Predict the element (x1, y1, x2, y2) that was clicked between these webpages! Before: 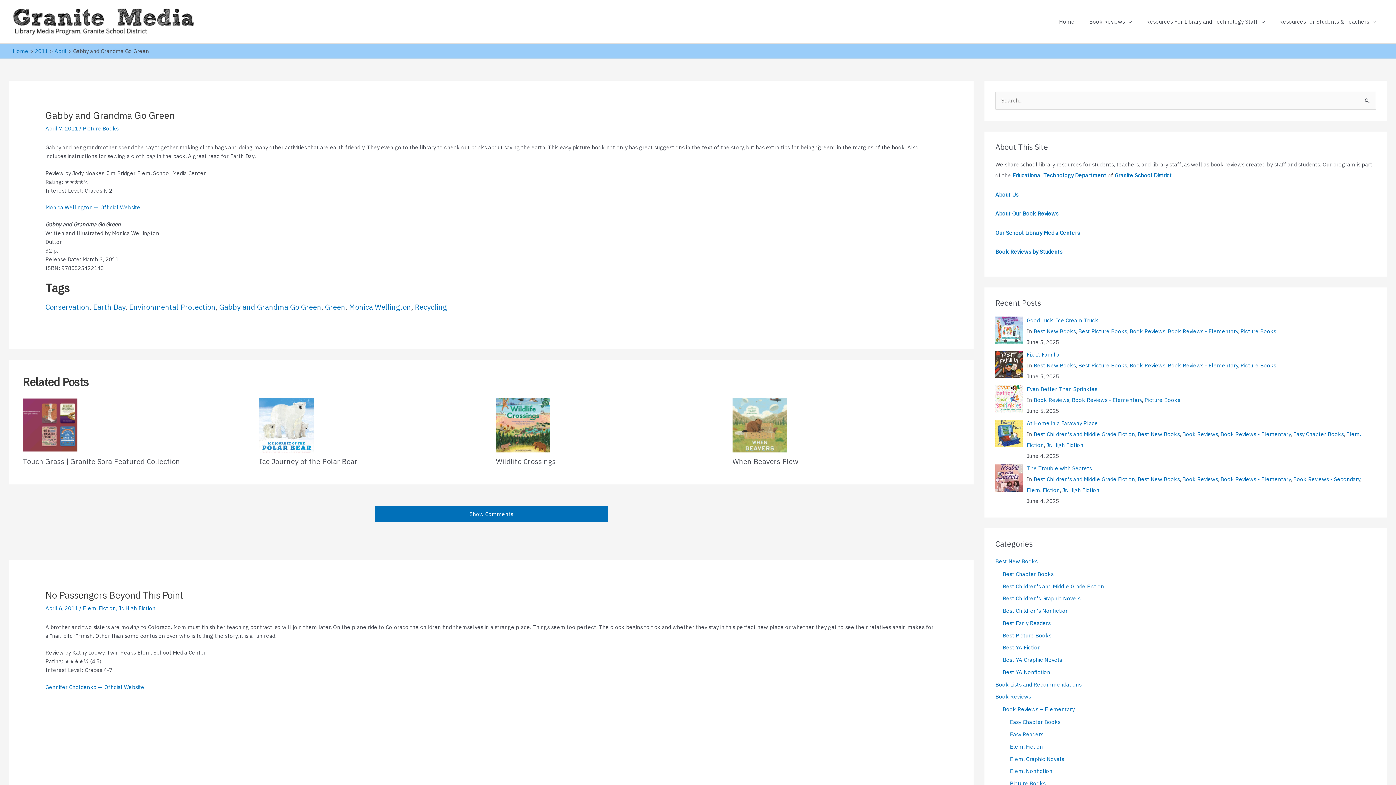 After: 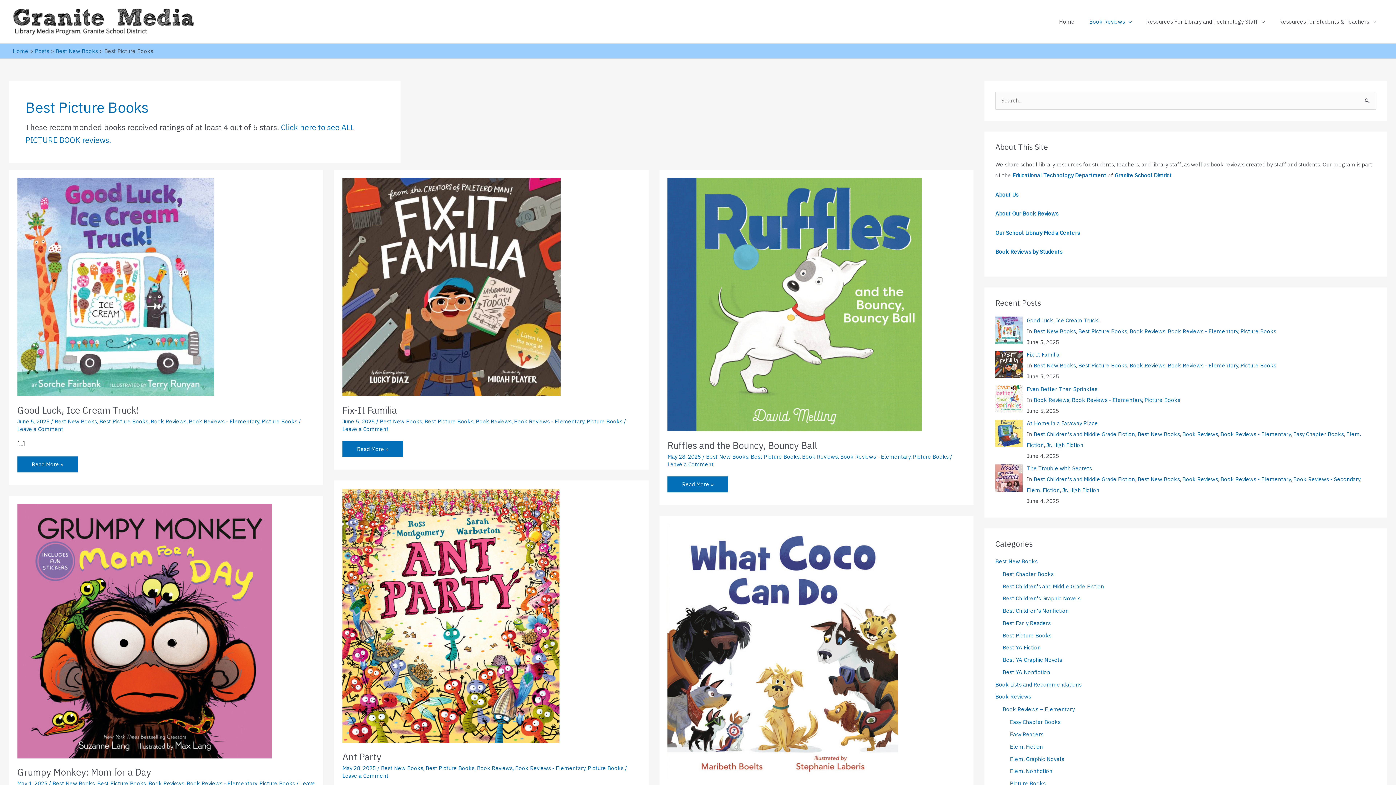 Action: bbox: (1078, 362, 1127, 369) label: Best Picture Books